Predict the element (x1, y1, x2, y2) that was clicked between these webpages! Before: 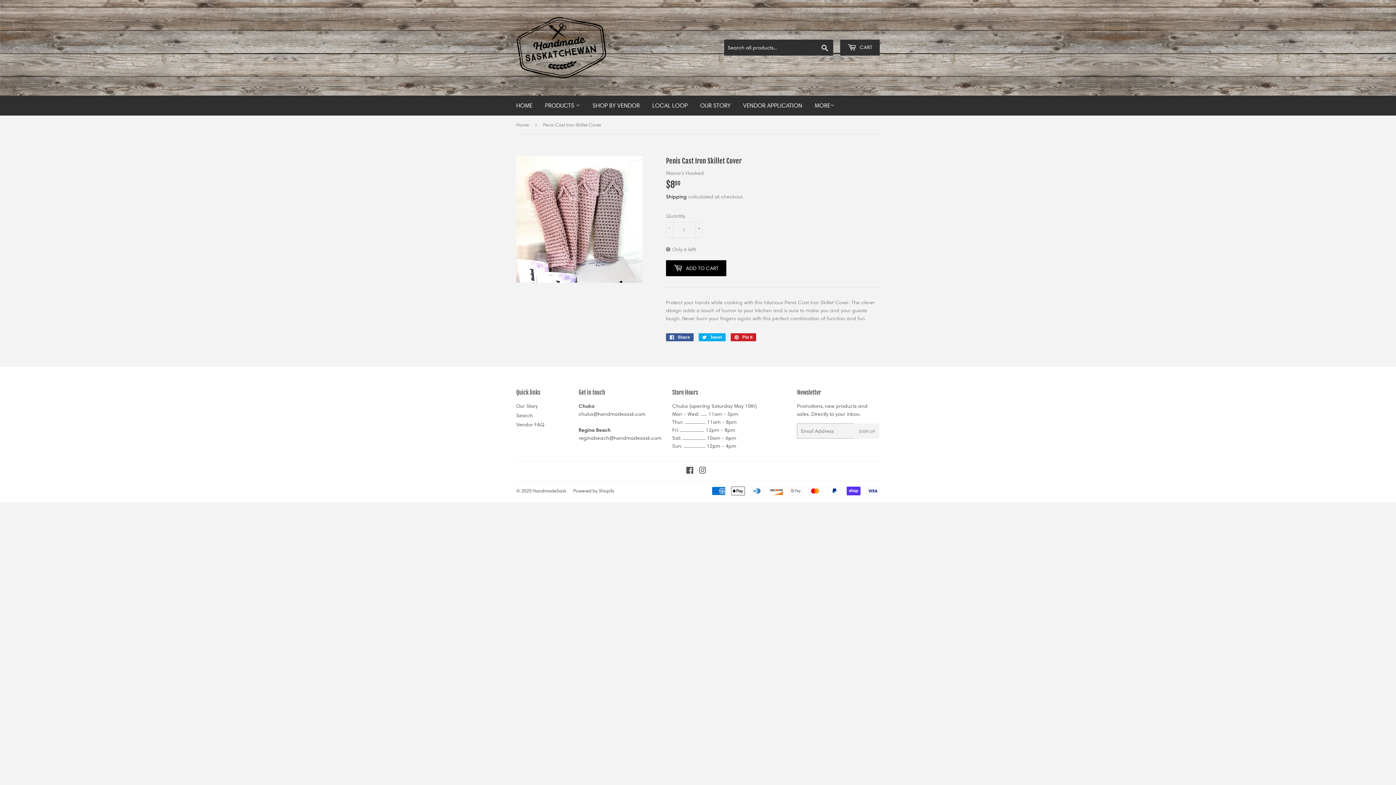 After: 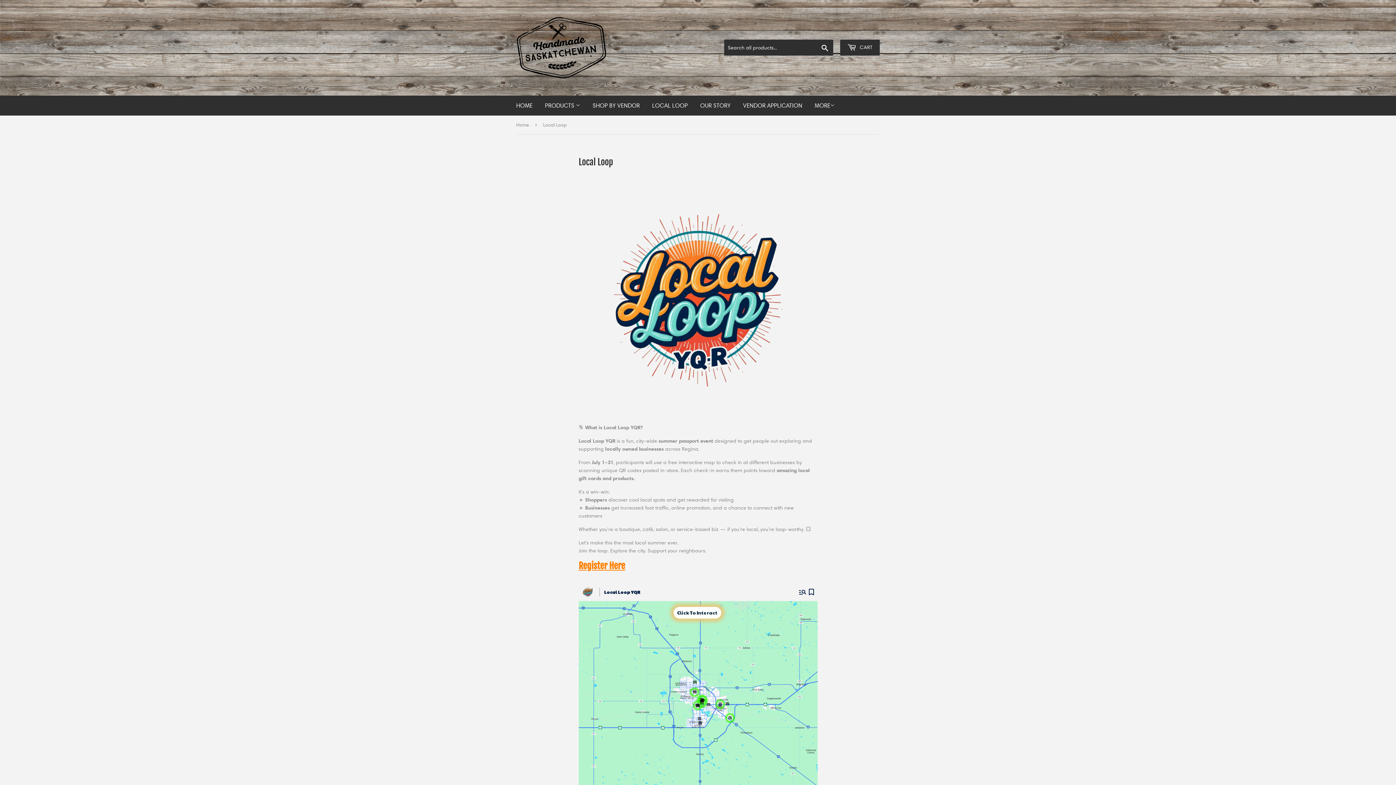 Action: bbox: (646, 95, 693, 115) label: LOCAL LOOP